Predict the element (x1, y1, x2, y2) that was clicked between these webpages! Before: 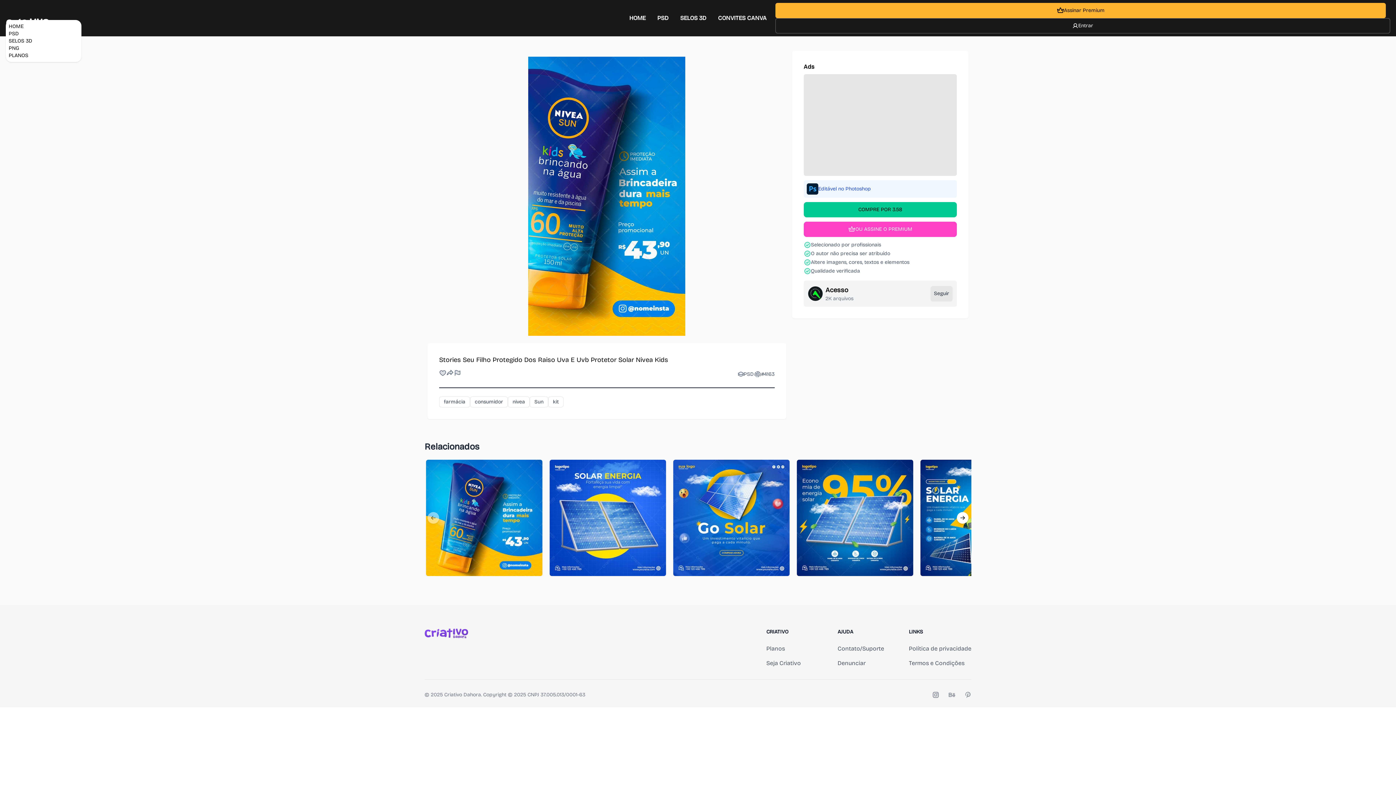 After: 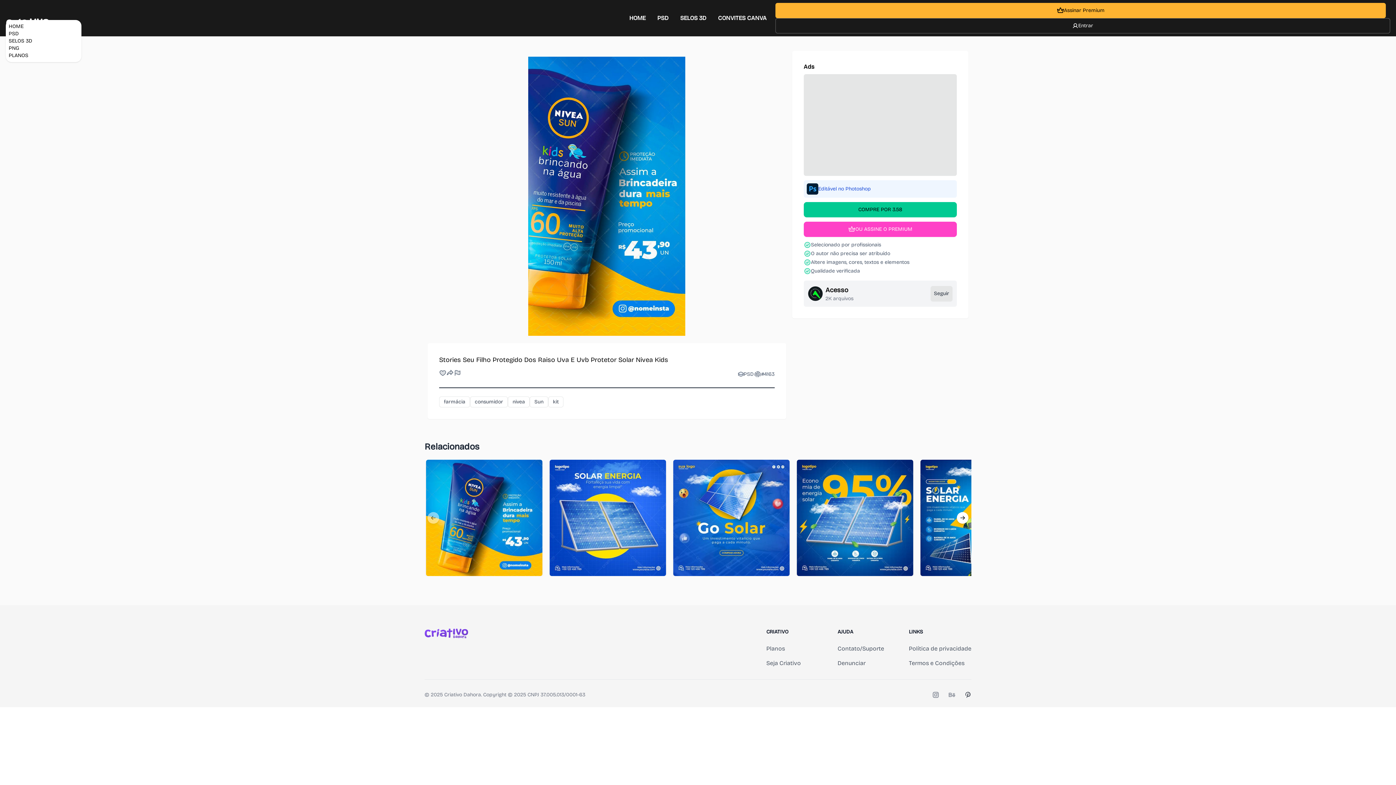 Action: bbox: (964, 691, 971, 698) label: Pinterest Criativo Dahora